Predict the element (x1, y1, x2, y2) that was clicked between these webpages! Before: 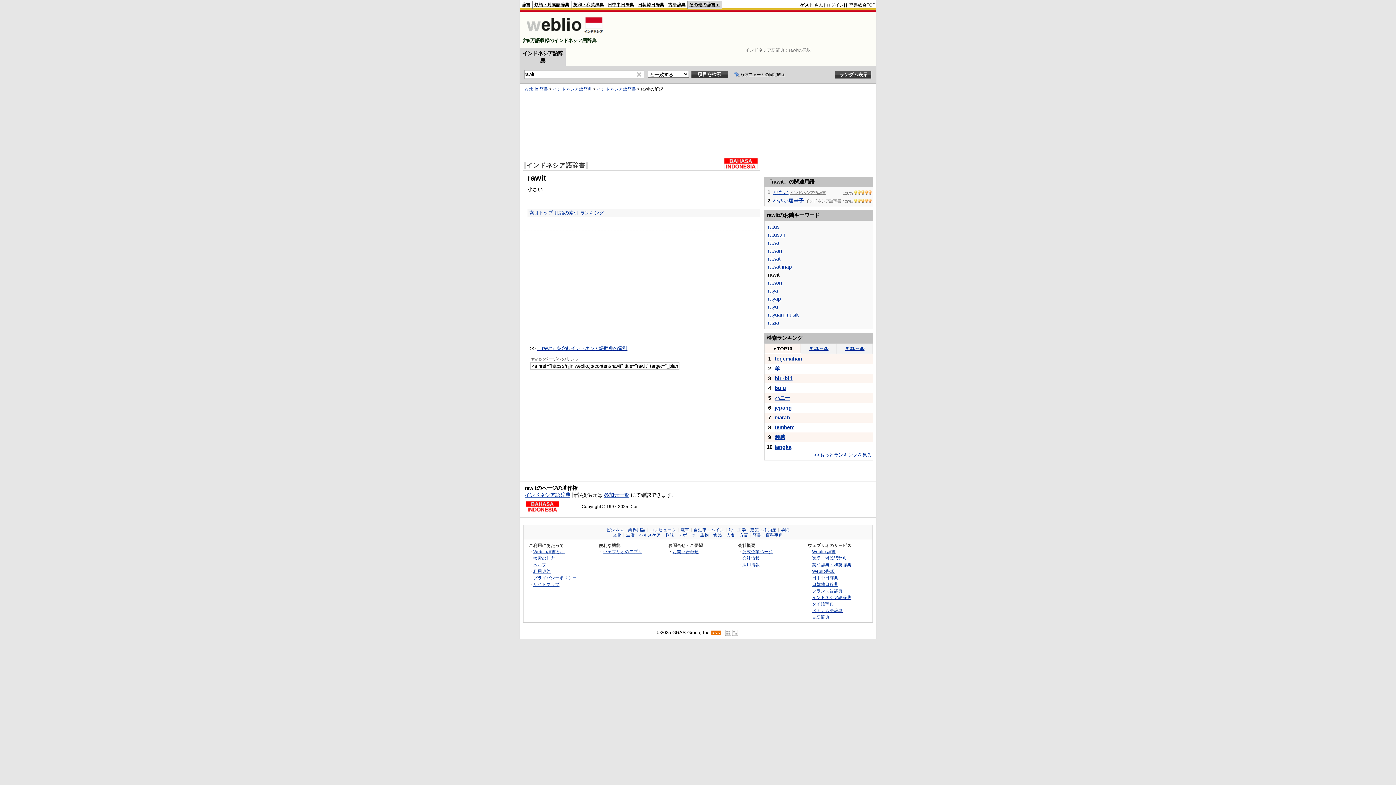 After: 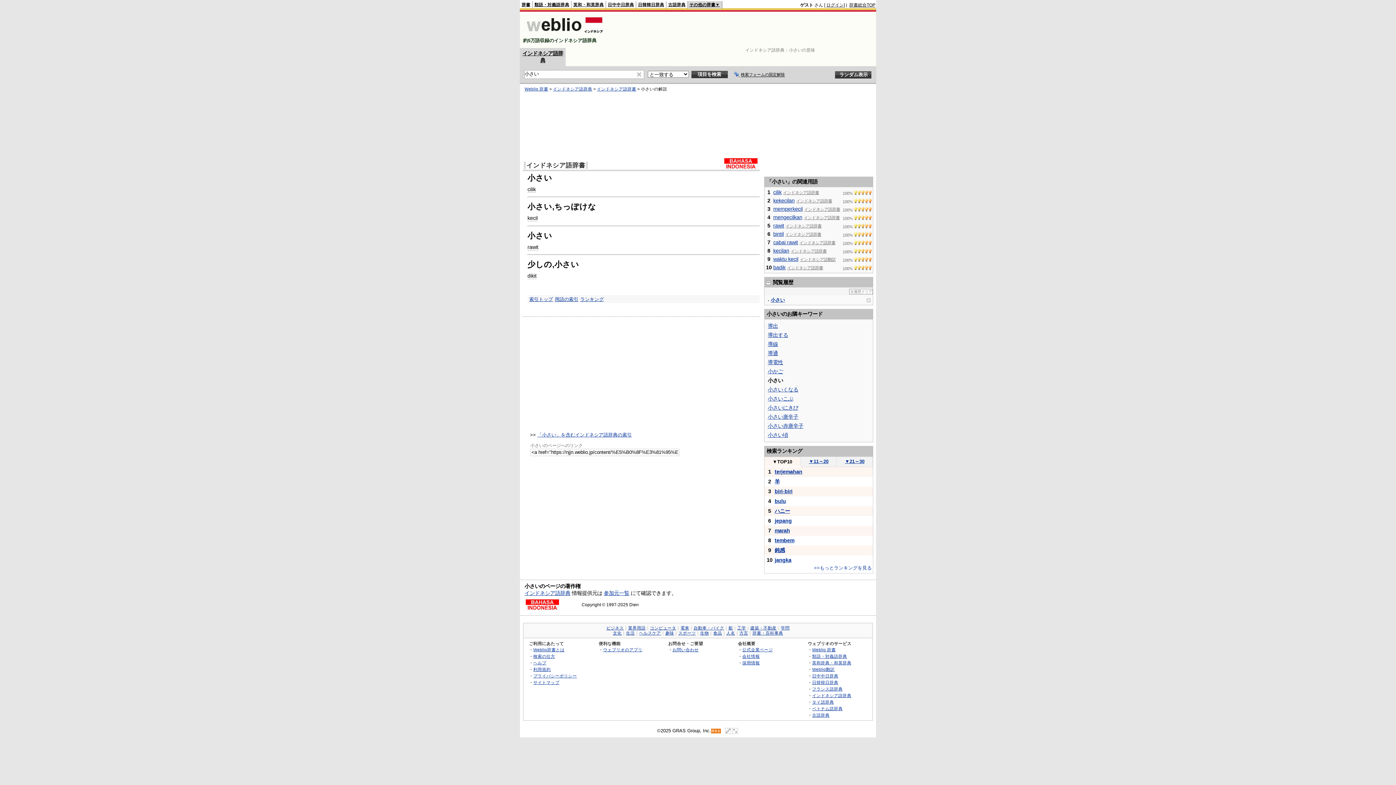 Action: label: 小さい bbox: (773, 189, 788, 195)